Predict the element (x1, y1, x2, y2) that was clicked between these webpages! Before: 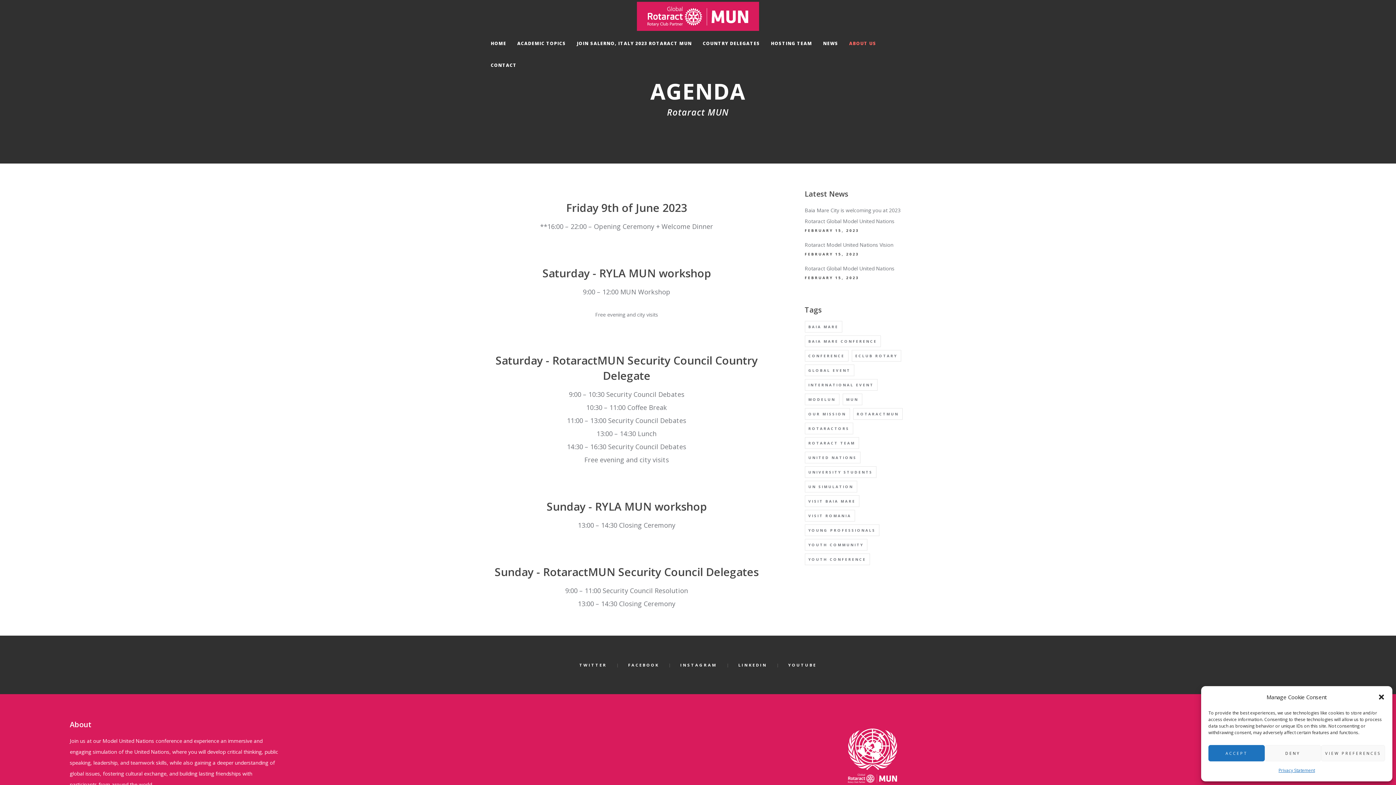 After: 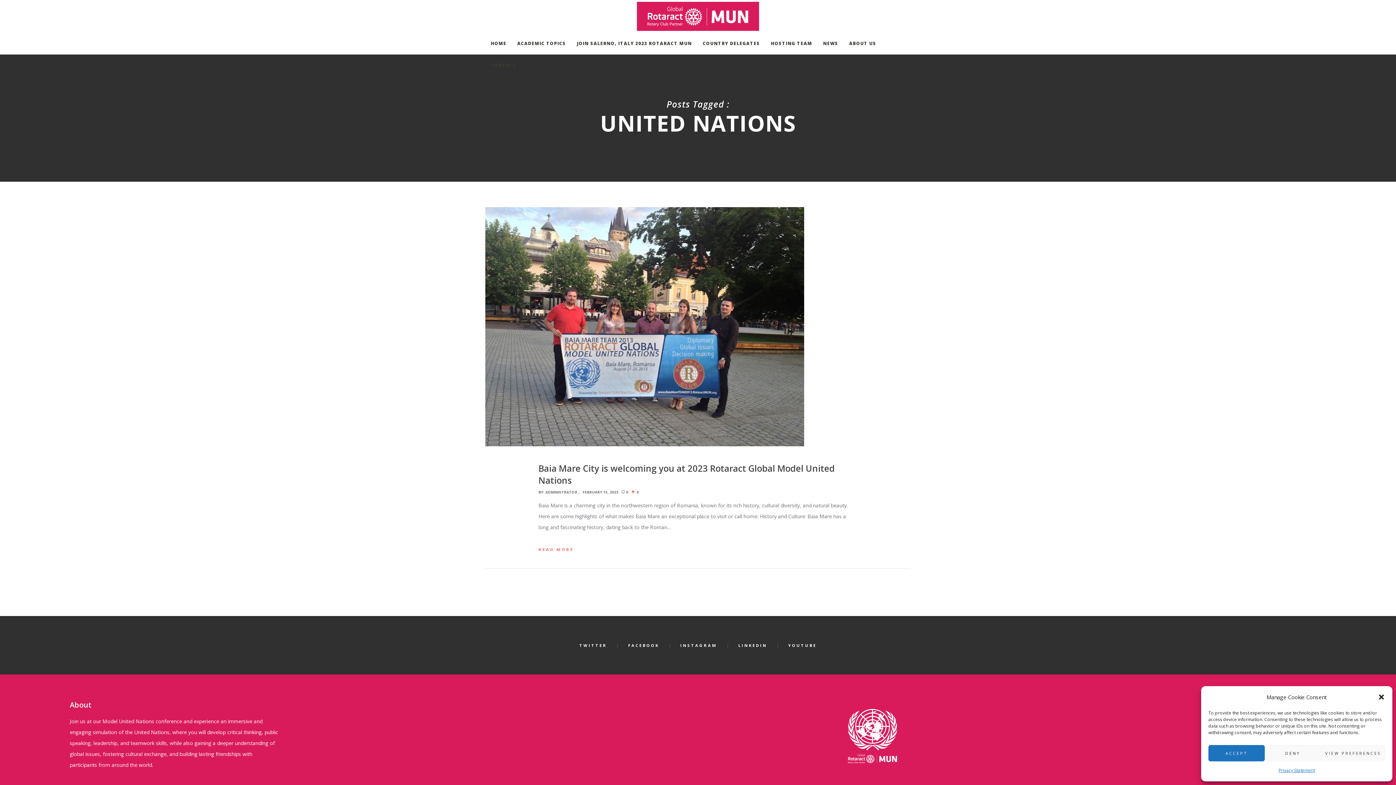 Action: bbox: (804, 452, 860, 463) label: united nations (1 item)